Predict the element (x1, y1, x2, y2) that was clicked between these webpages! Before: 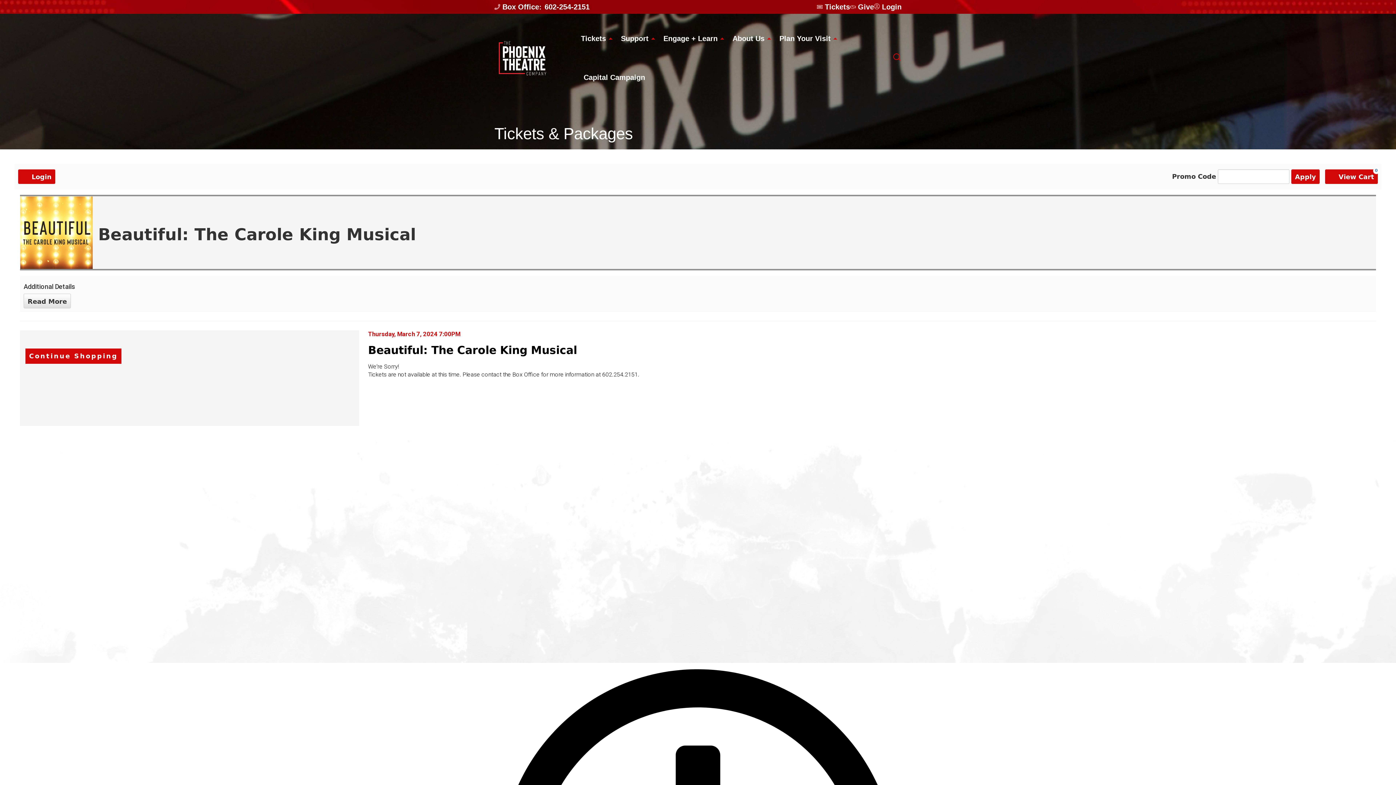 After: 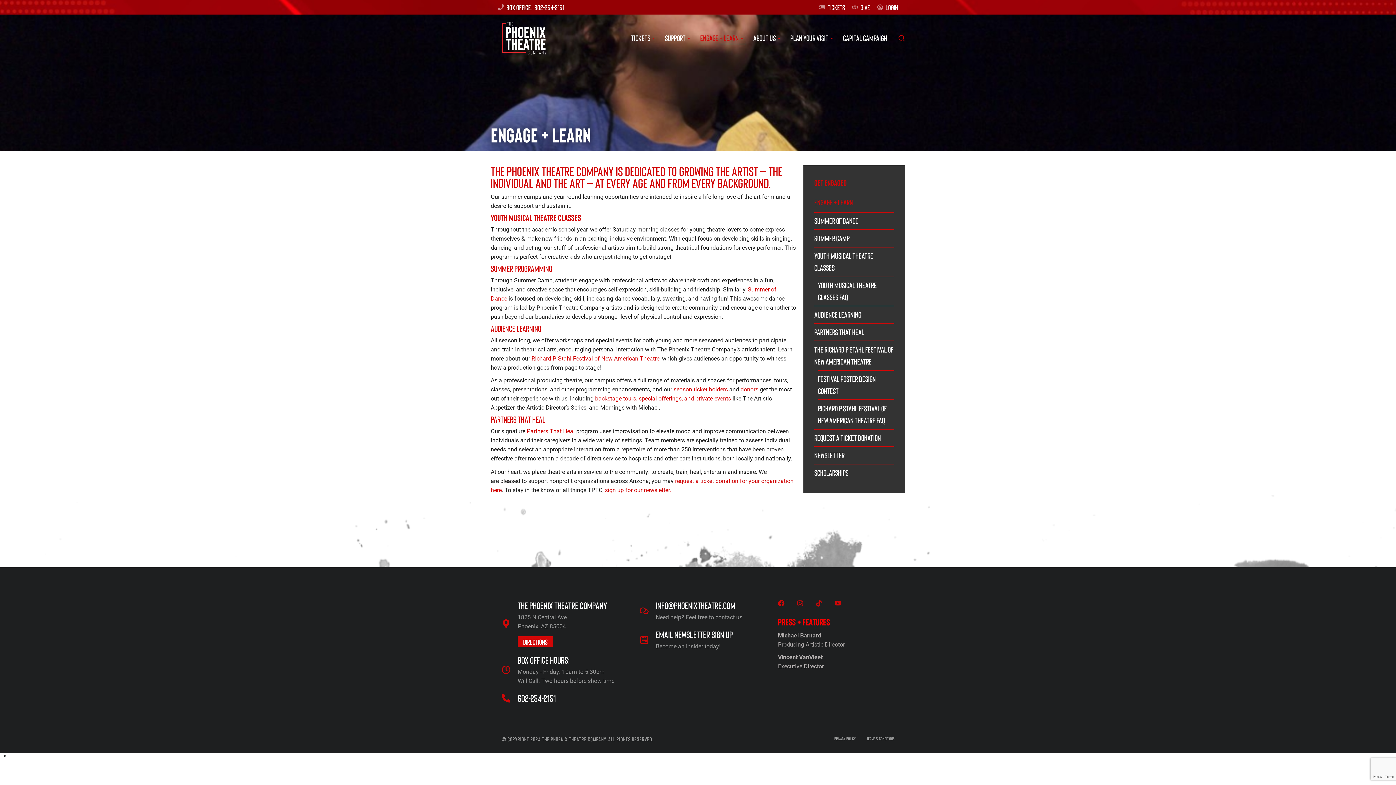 Action: label: Engage + Learn bbox: (661, 19, 724, 58)